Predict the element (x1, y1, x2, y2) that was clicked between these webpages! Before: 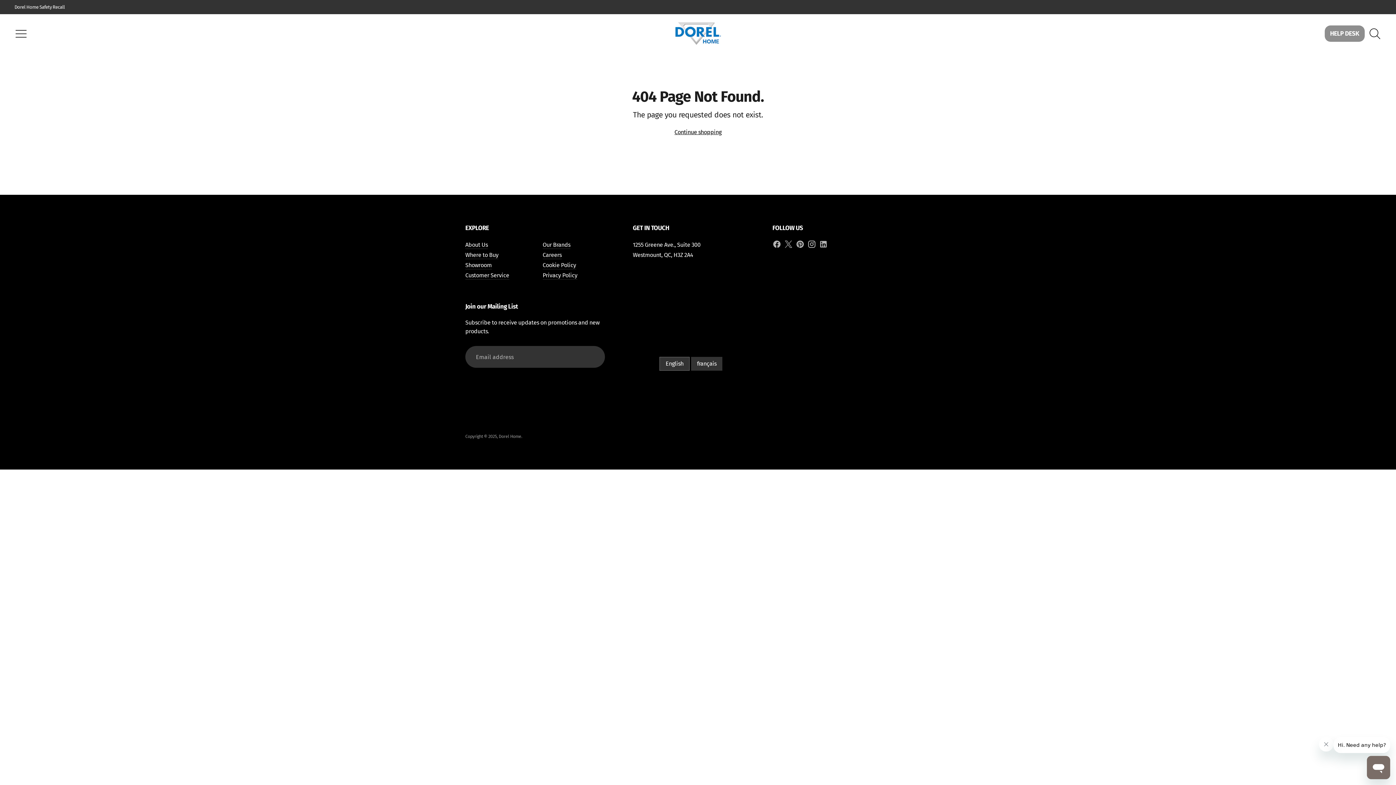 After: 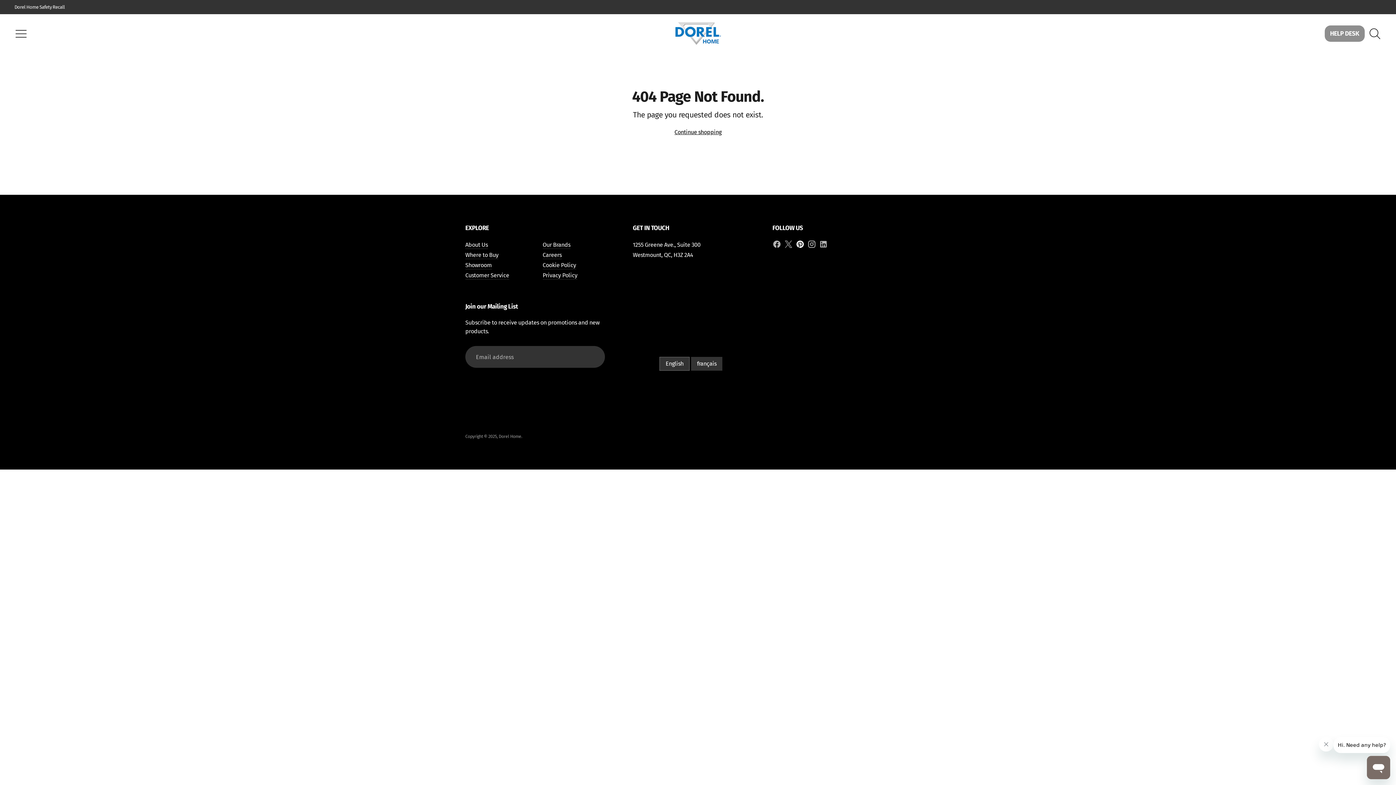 Action: bbox: (795, 240, 804, 251)